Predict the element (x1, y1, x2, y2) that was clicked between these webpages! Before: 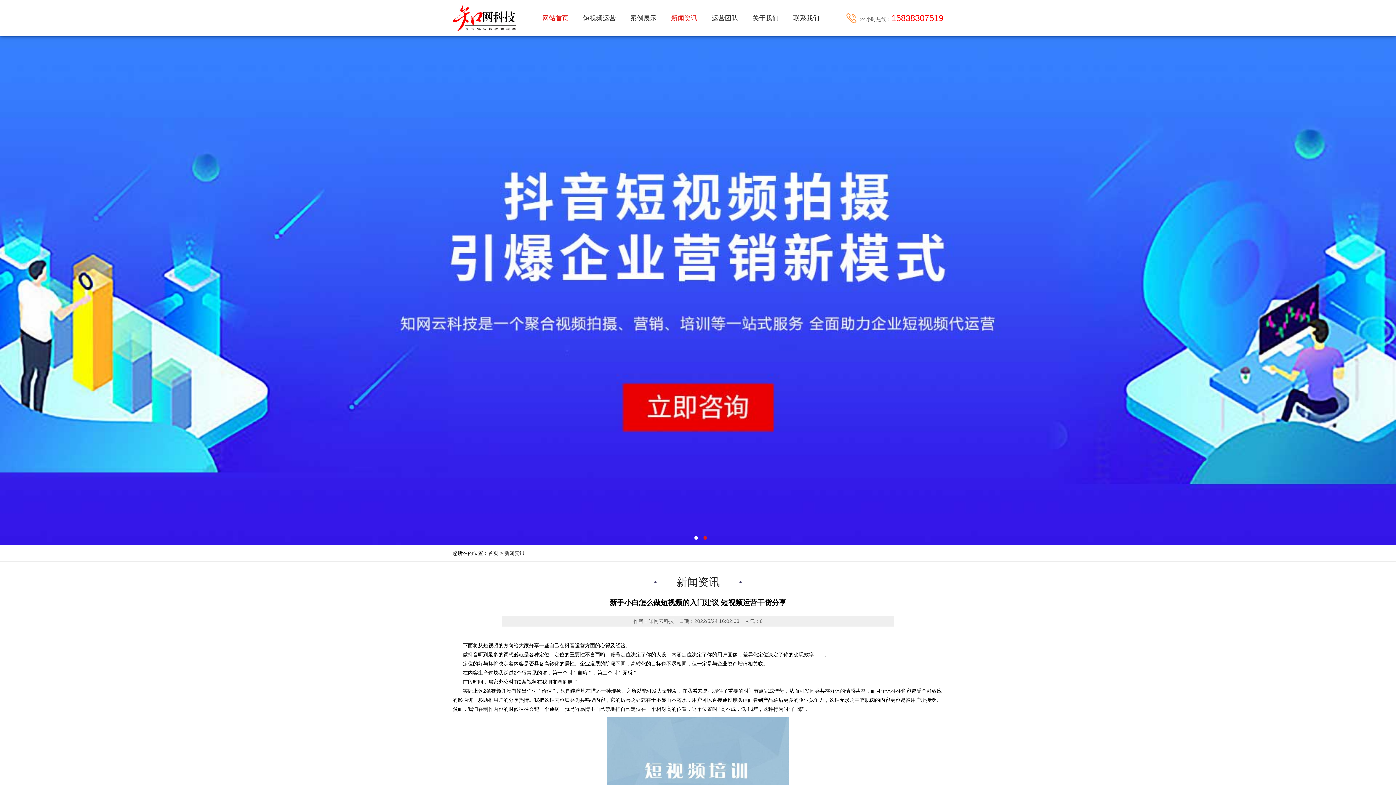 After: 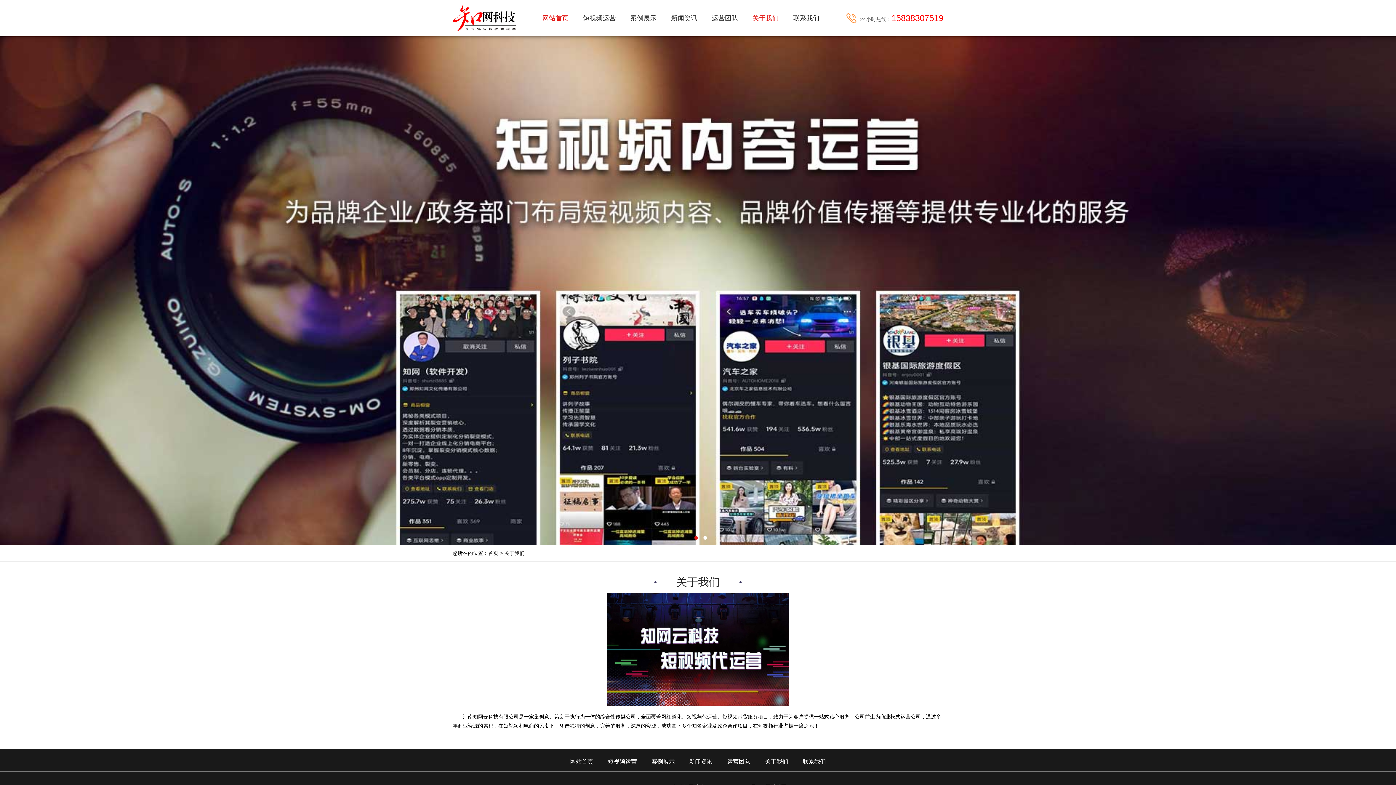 Action: label: 关于我们 bbox: (745, 14, 786, 21)